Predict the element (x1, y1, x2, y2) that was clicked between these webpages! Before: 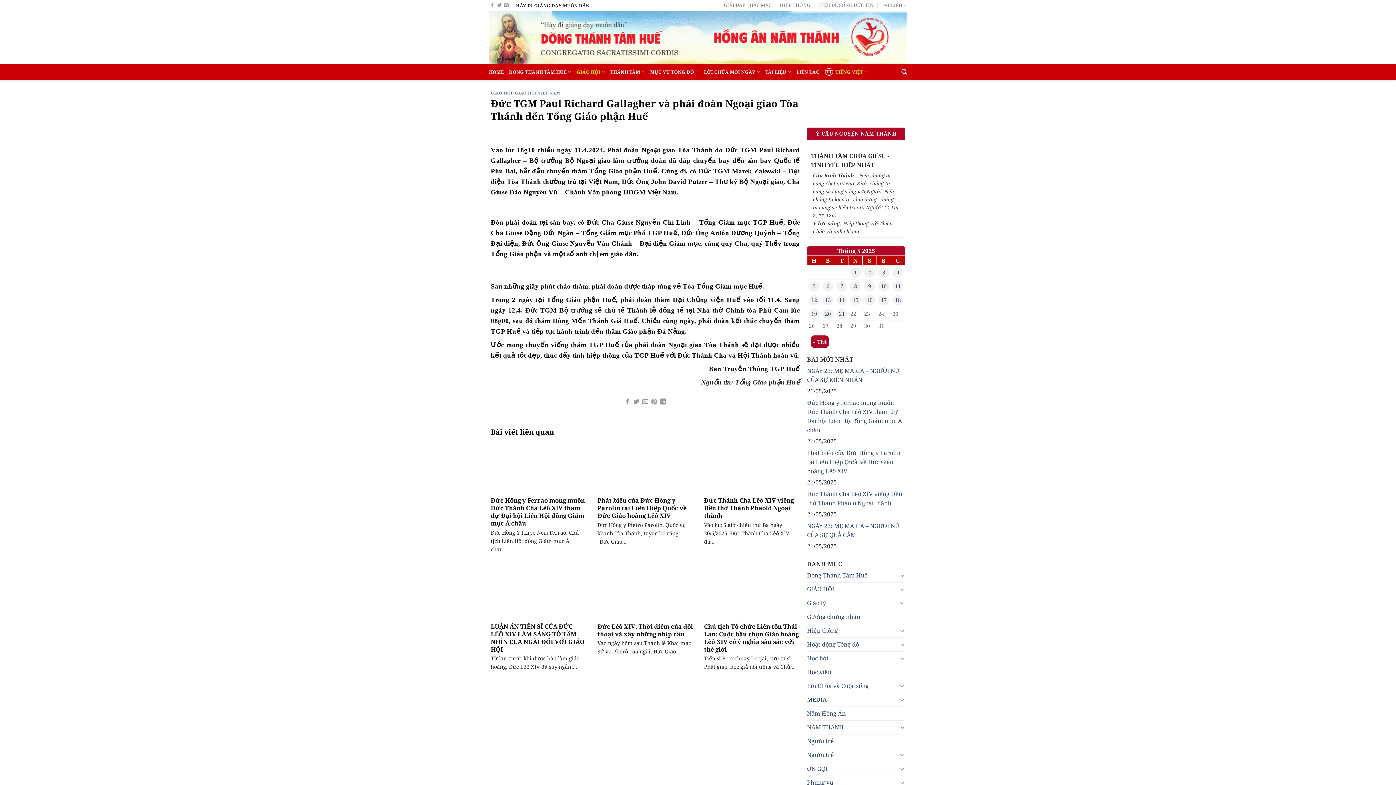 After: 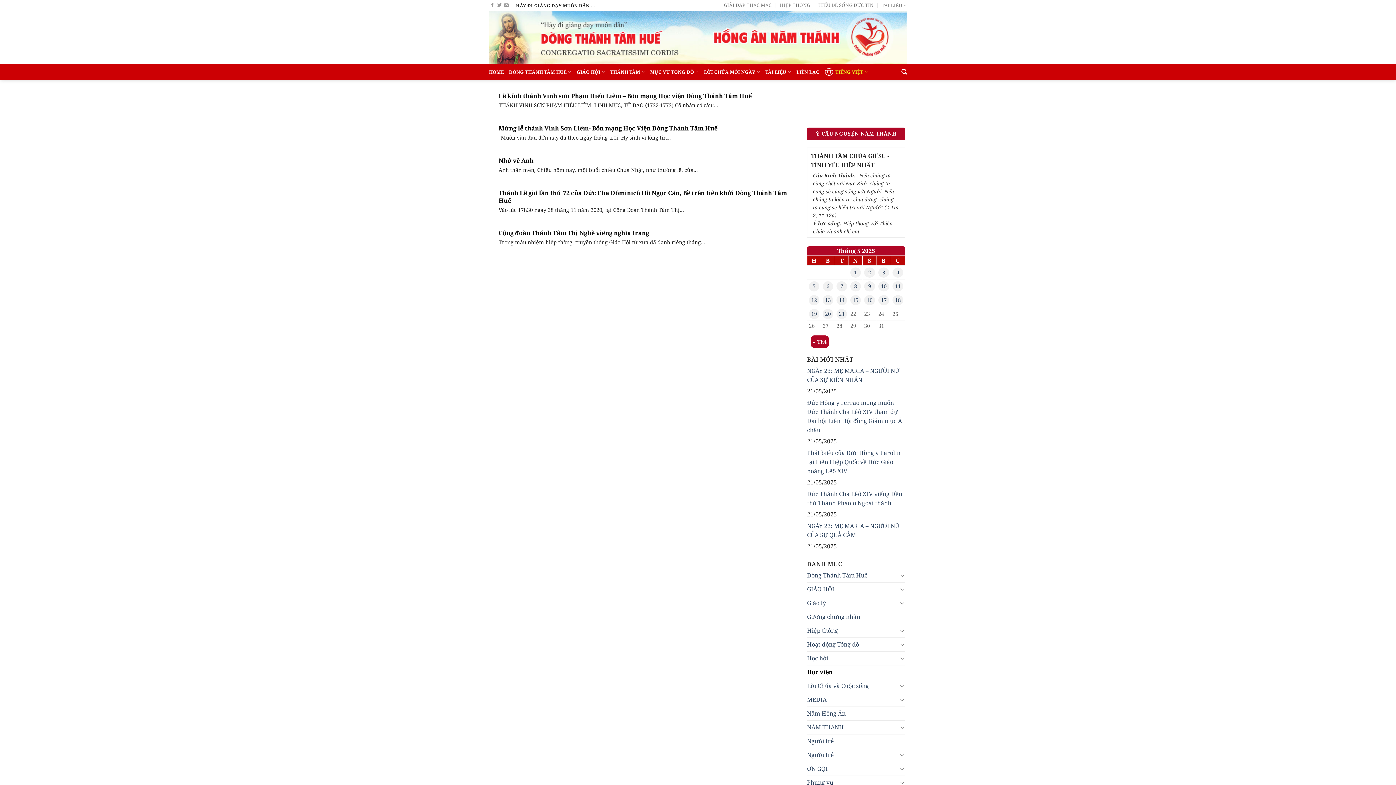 Action: label: Học viện bbox: (807, 665, 831, 679)